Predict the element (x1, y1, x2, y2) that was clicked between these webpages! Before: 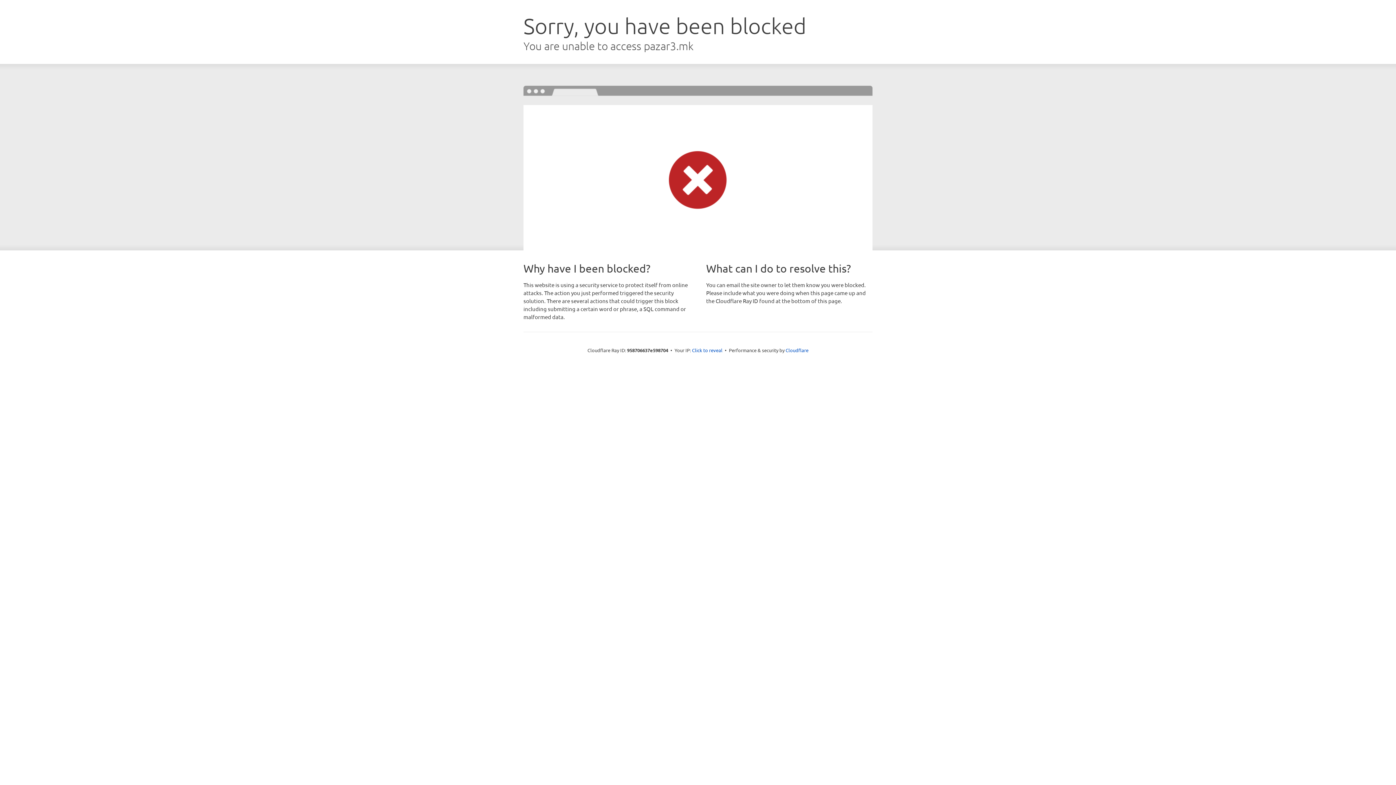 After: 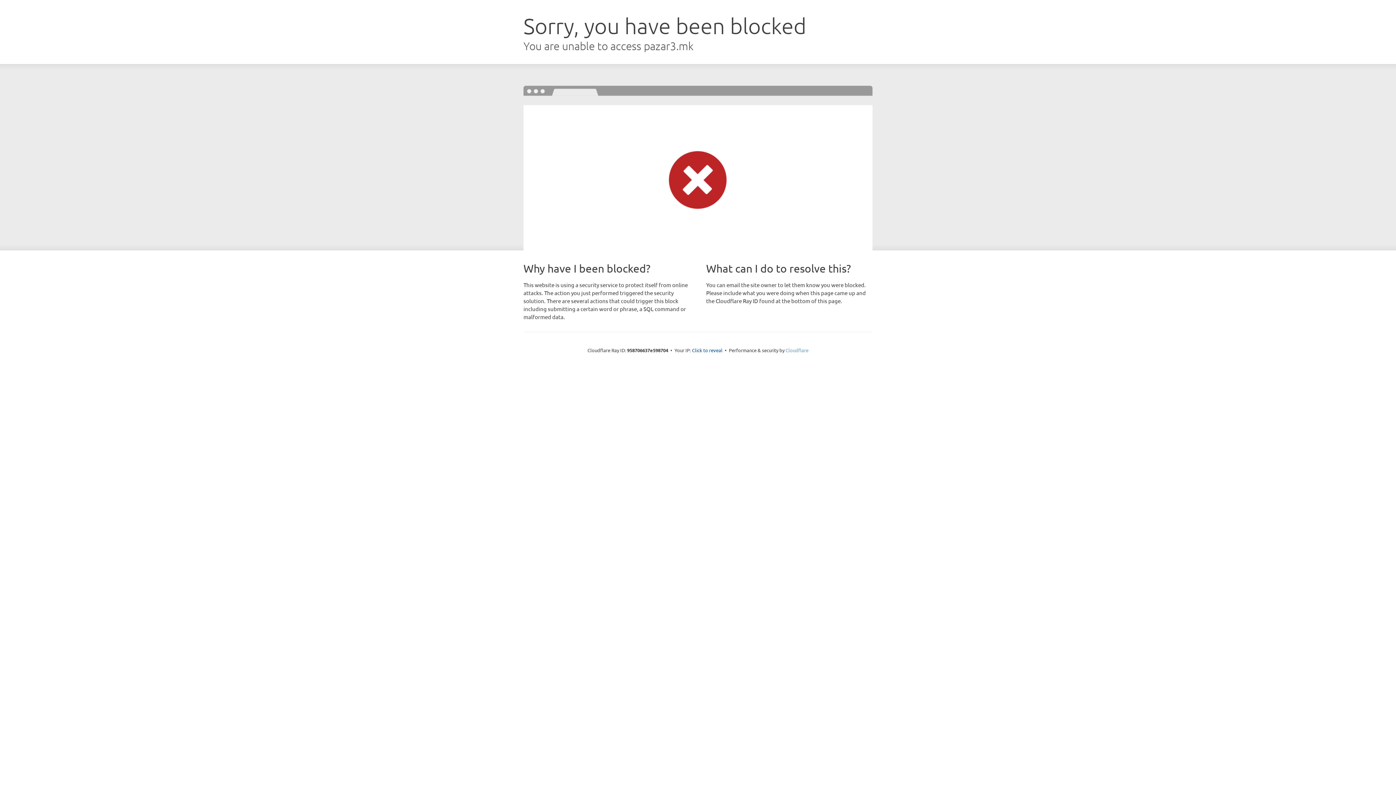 Action: bbox: (785, 347, 808, 353) label: Cloudflare